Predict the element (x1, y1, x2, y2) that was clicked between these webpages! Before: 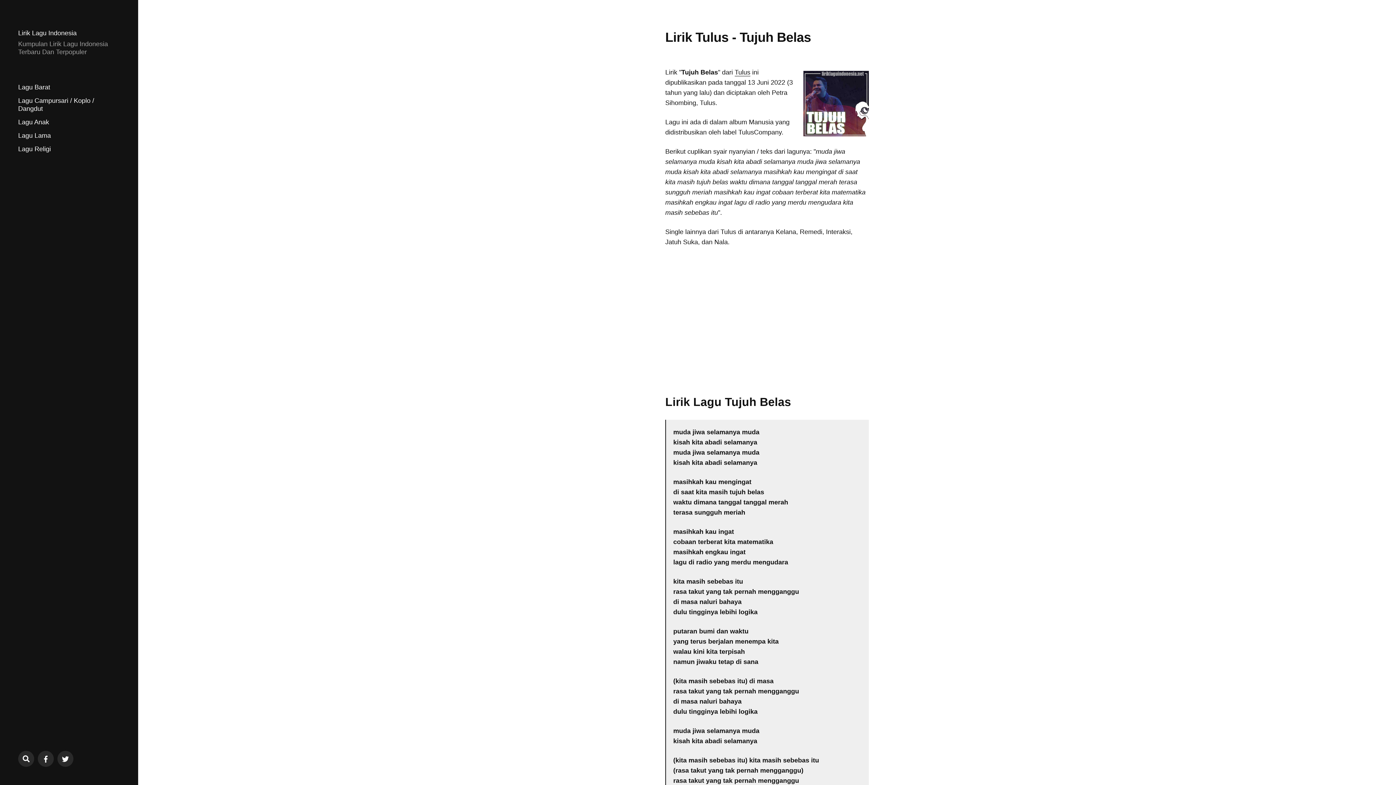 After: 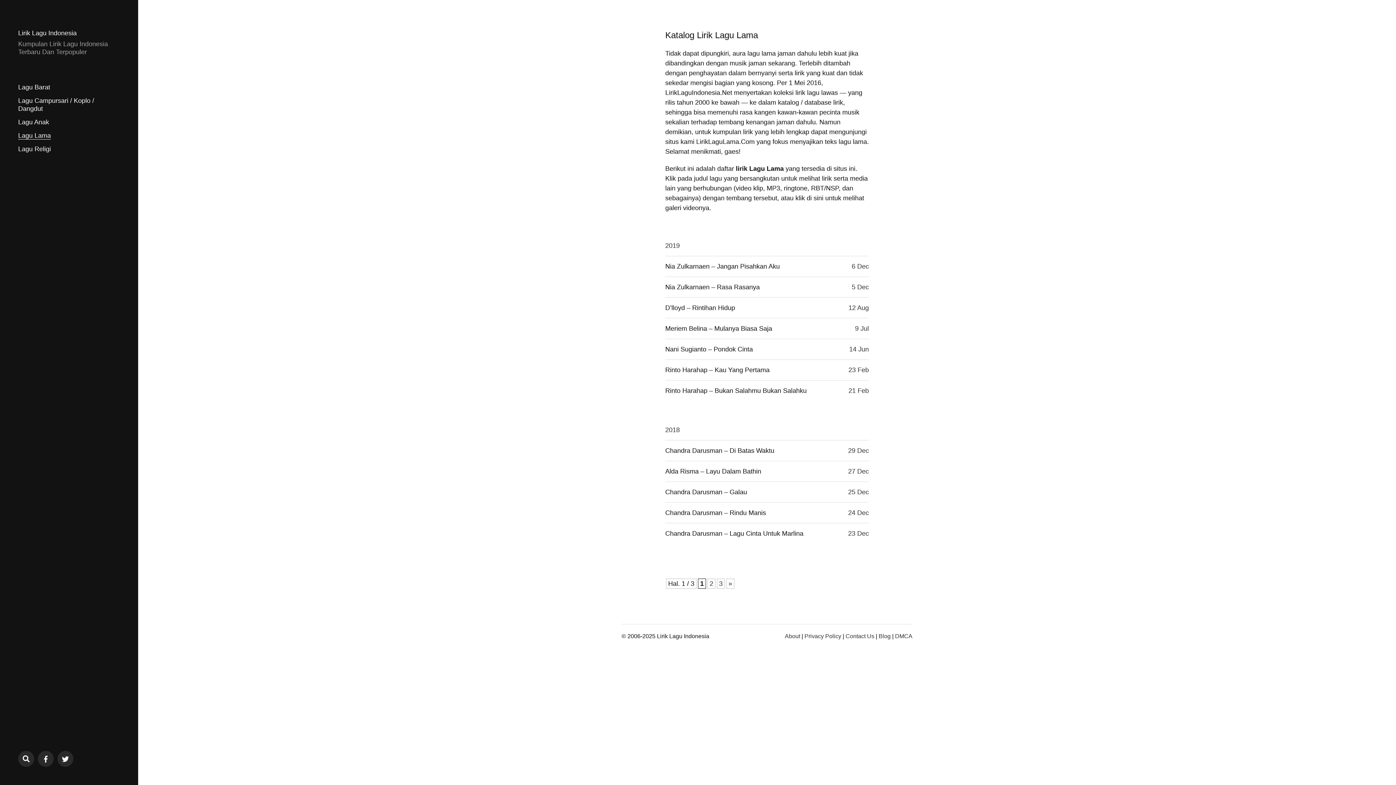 Action: label: Lagu Lama bbox: (18, 132, 50, 139)